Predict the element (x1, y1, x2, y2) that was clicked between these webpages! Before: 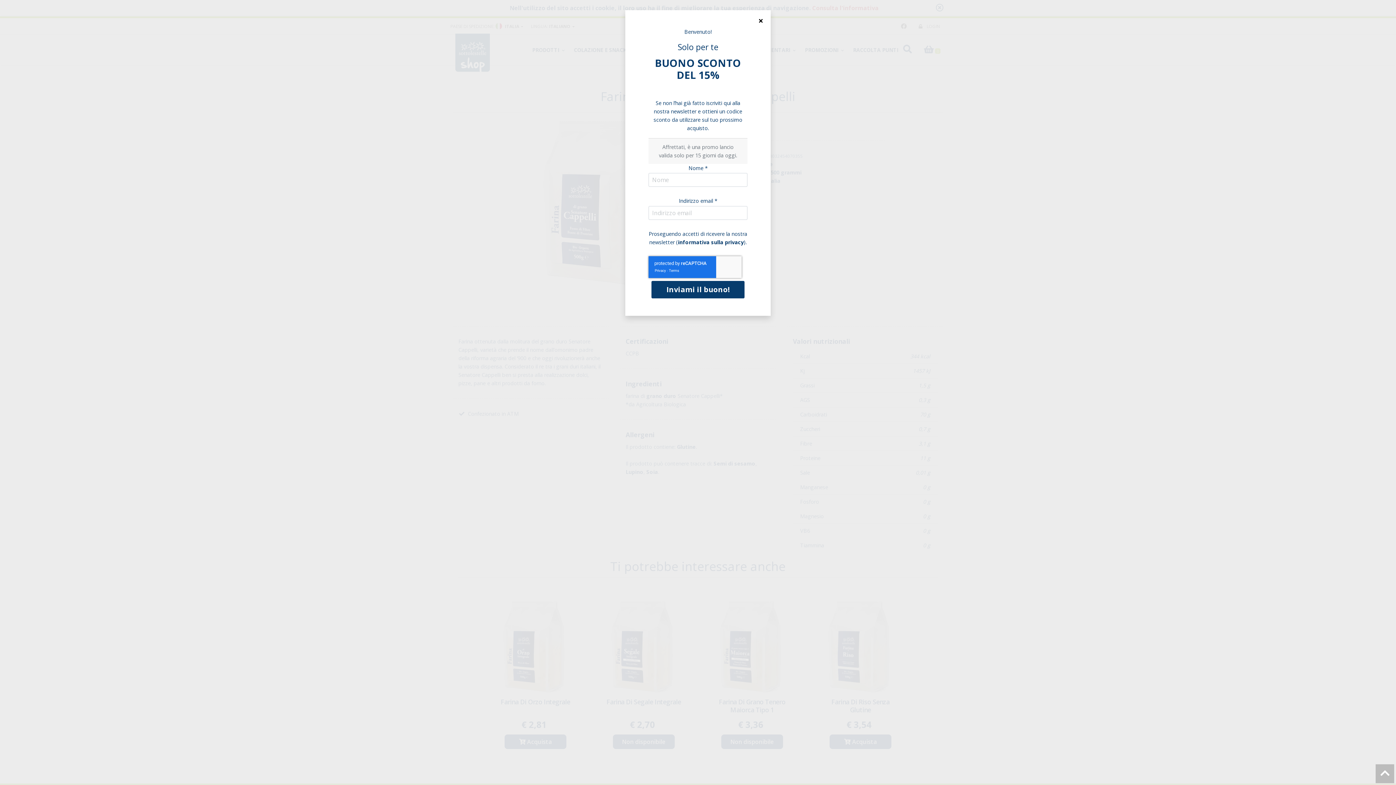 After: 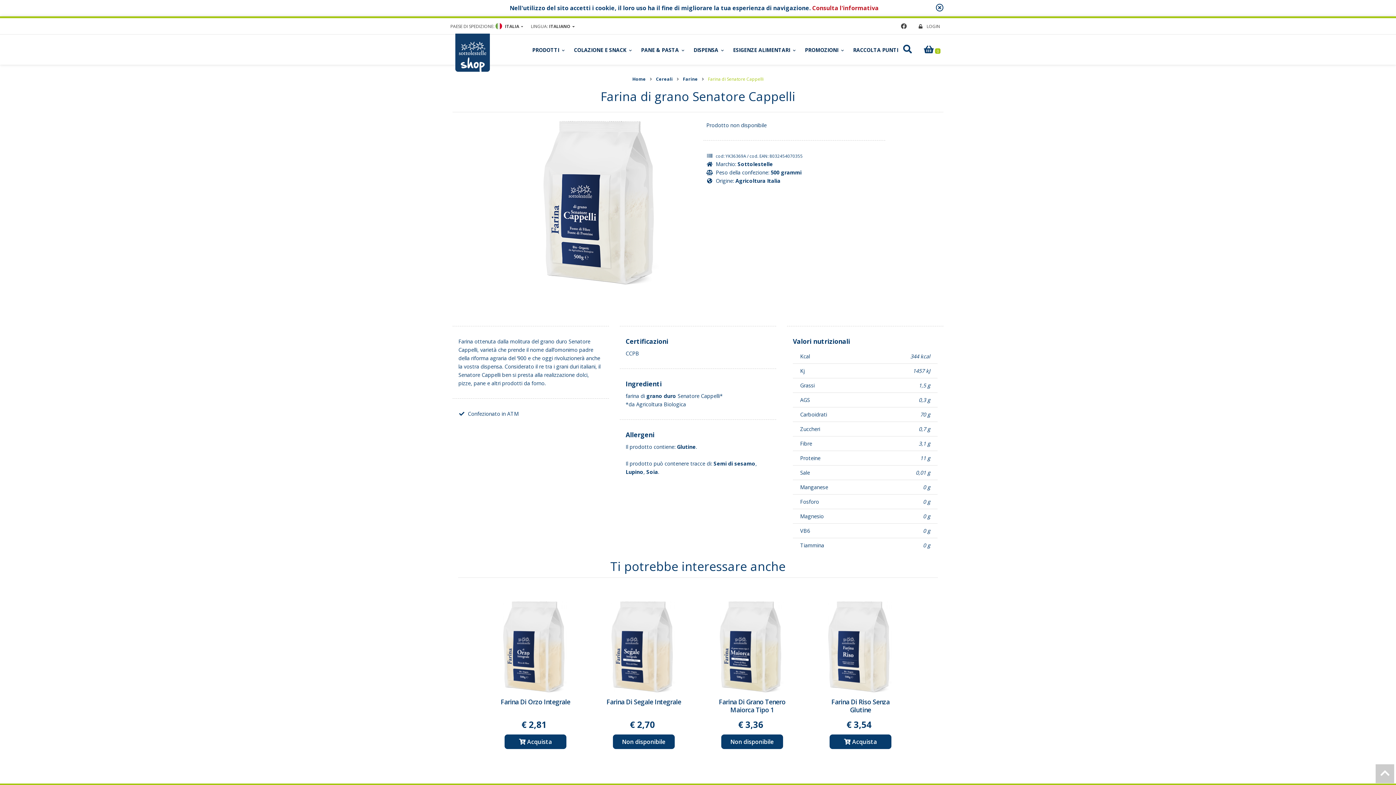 Action: label: Close bbox: (752, 10, 769, 30)